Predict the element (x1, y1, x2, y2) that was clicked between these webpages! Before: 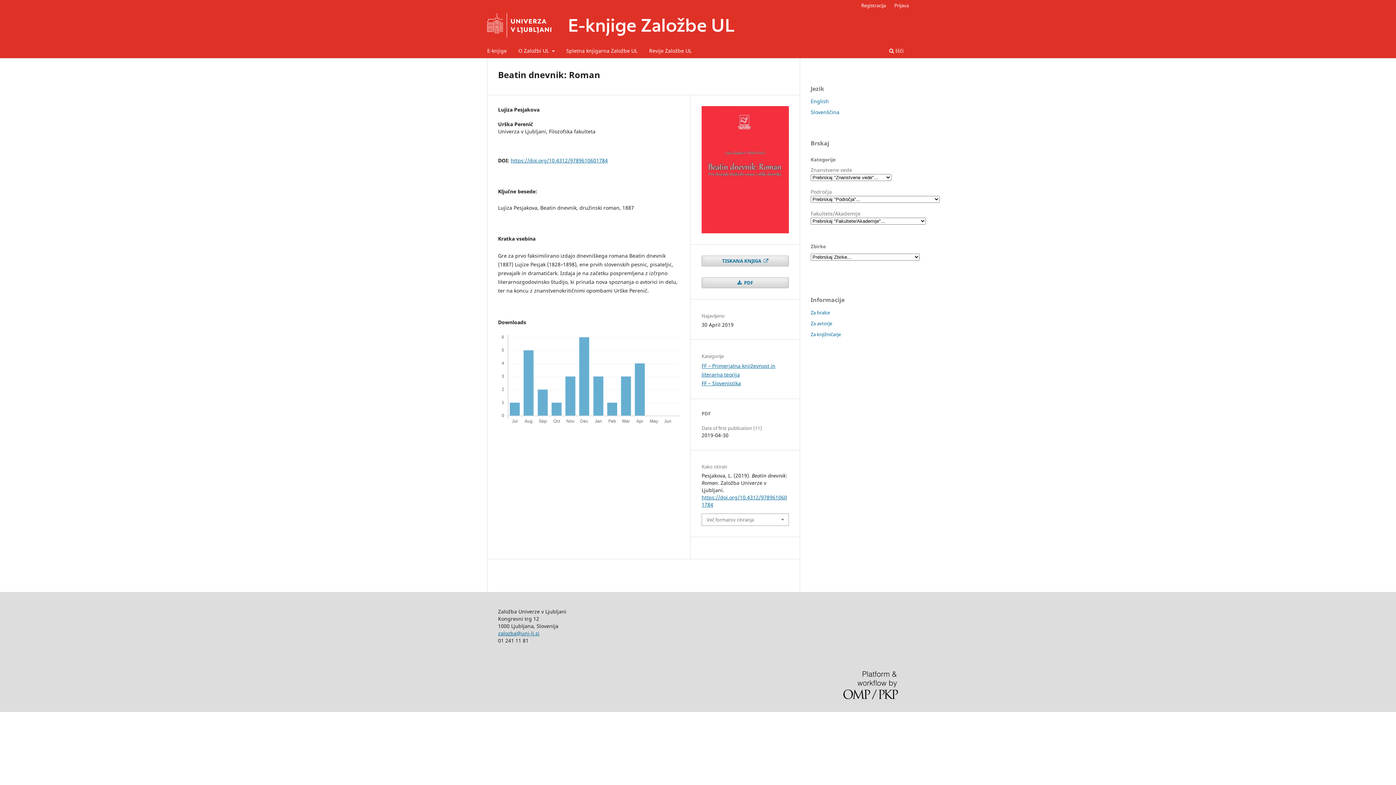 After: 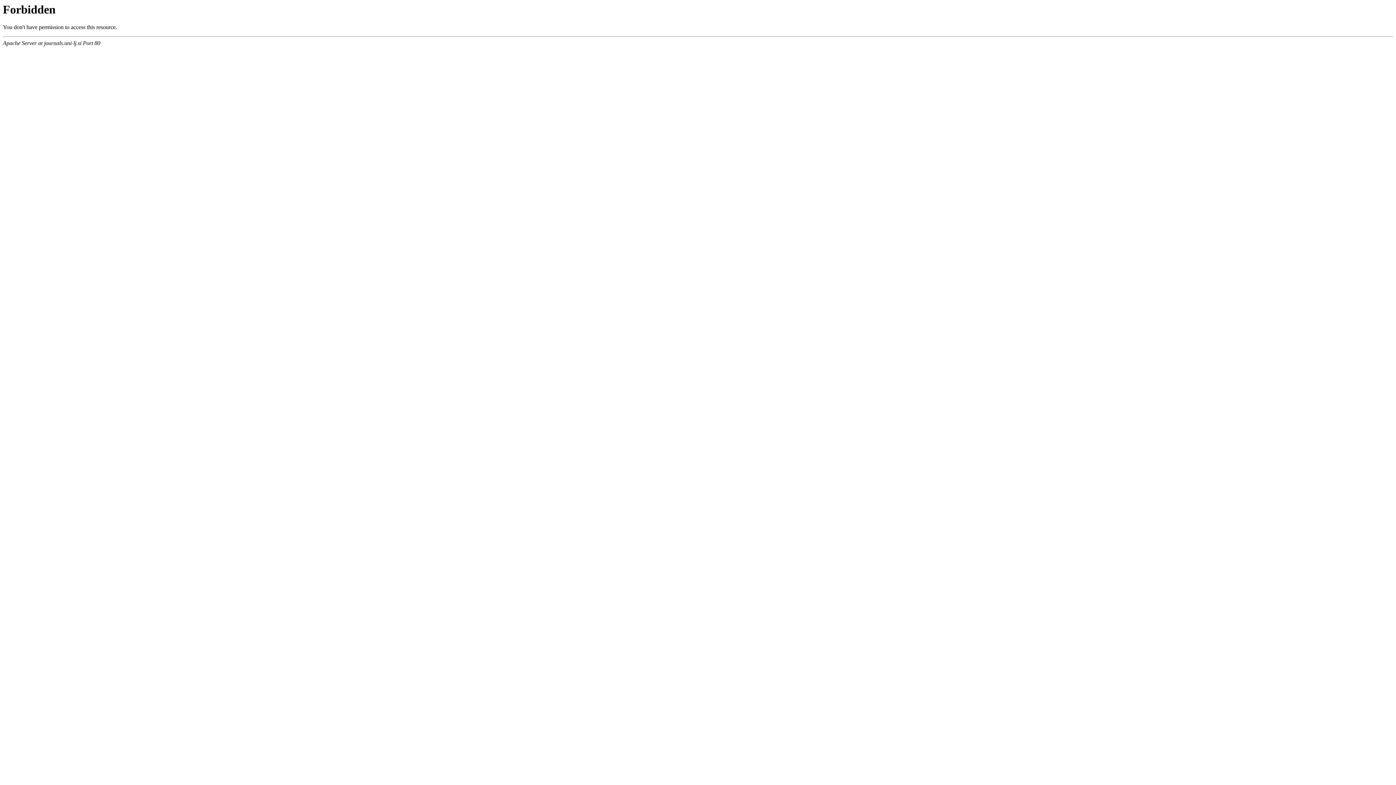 Action: bbox: (646, 45, 694, 58) label: Revije Založbe UL